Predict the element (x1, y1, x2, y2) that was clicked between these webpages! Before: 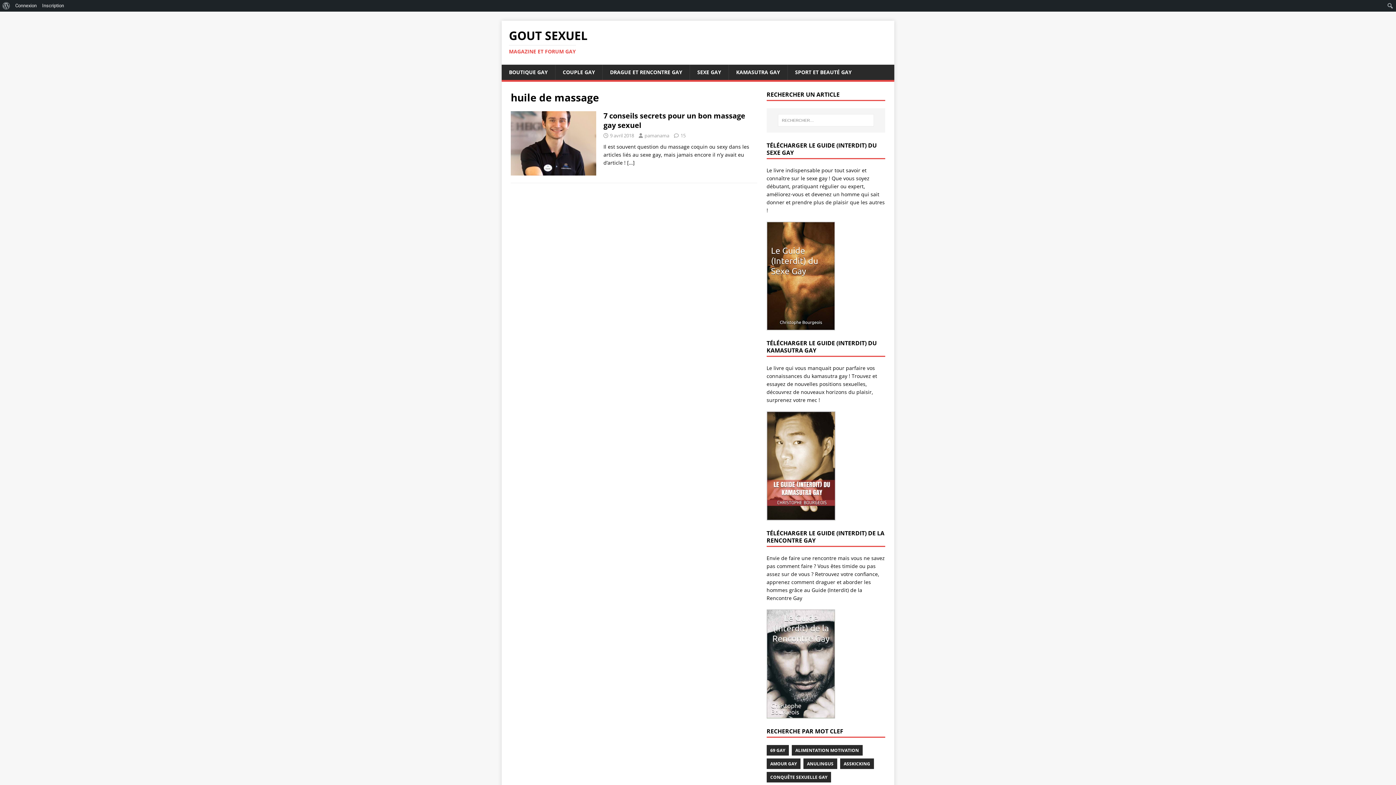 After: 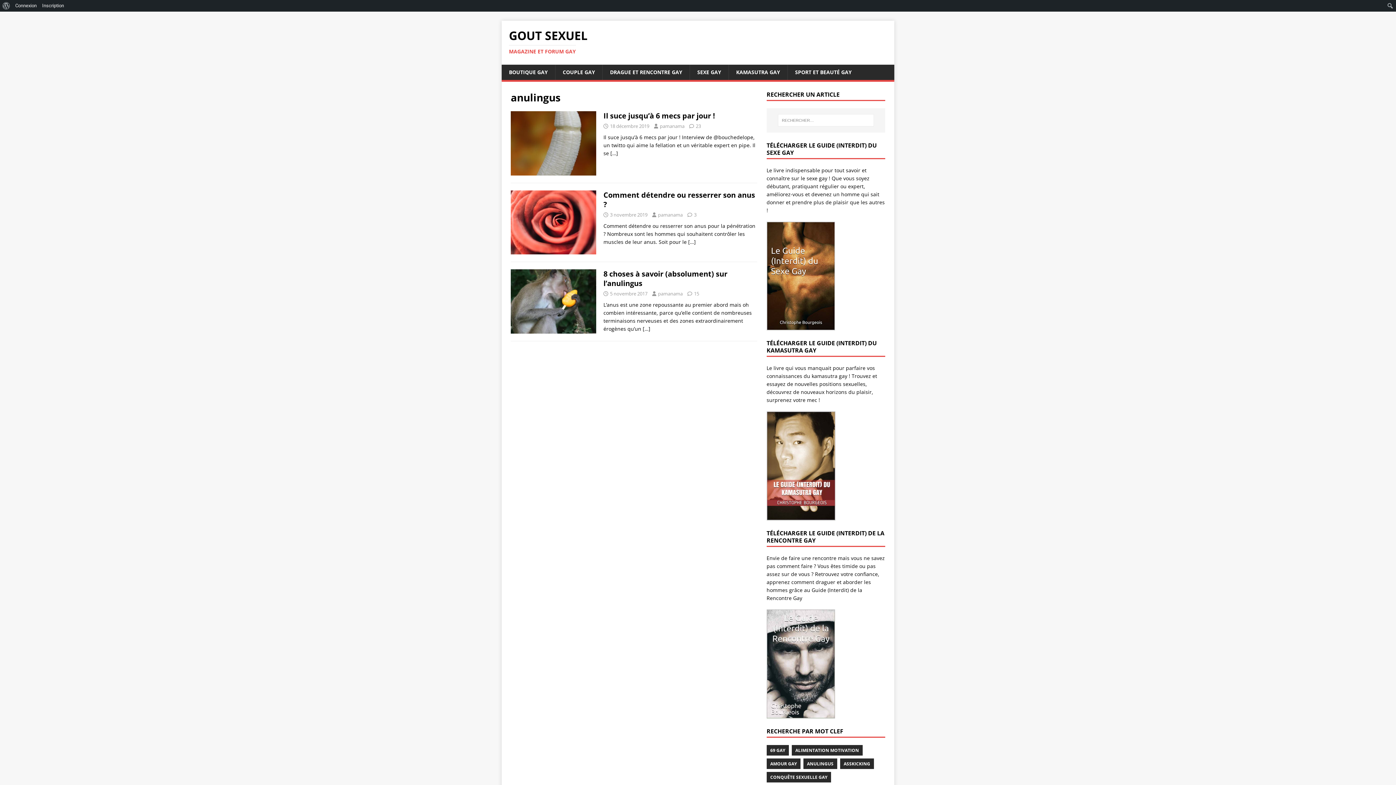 Action: label: ANULINGUS bbox: (803, 758, 837, 769)